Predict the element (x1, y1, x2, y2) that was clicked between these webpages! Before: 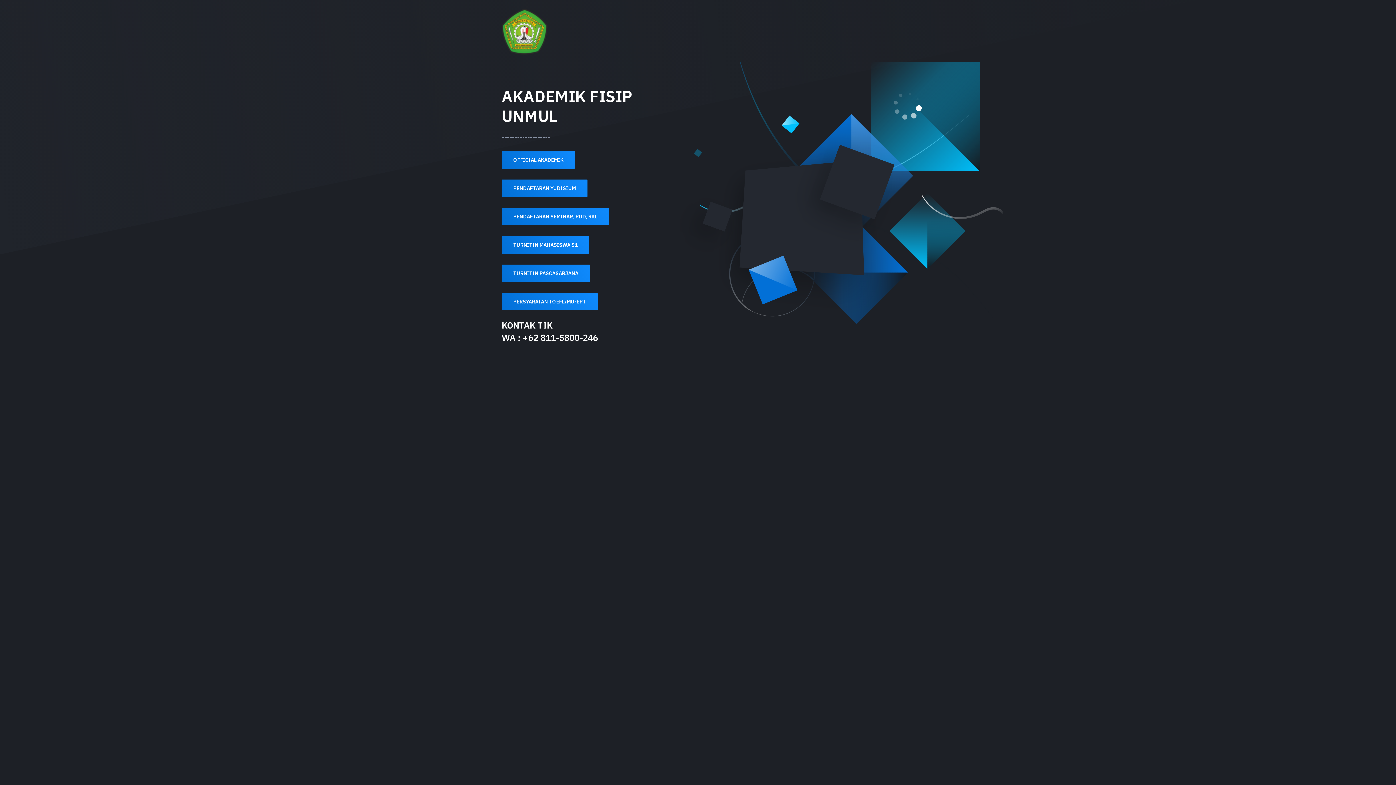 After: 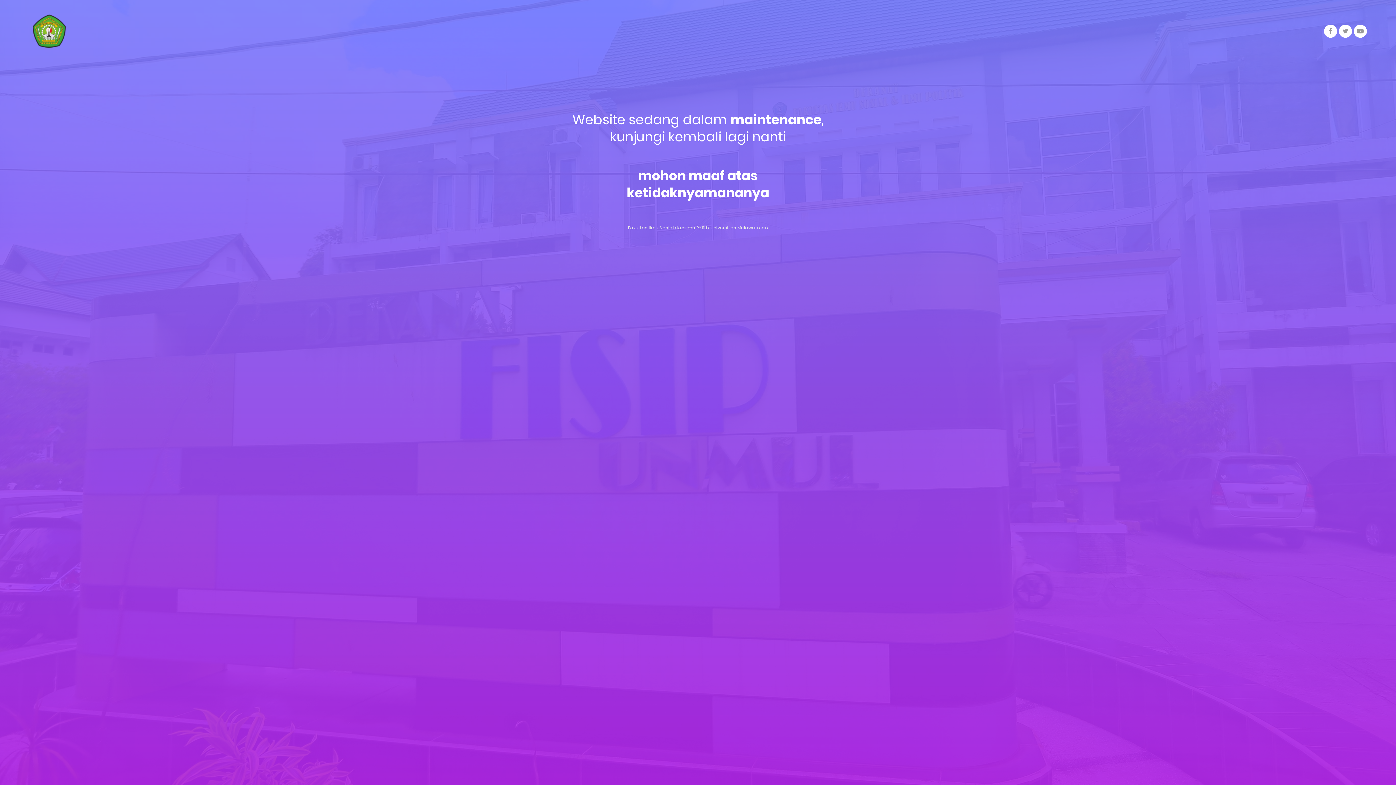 Action: label: OFFICIAL AKADEMIK bbox: (501, 151, 575, 168)